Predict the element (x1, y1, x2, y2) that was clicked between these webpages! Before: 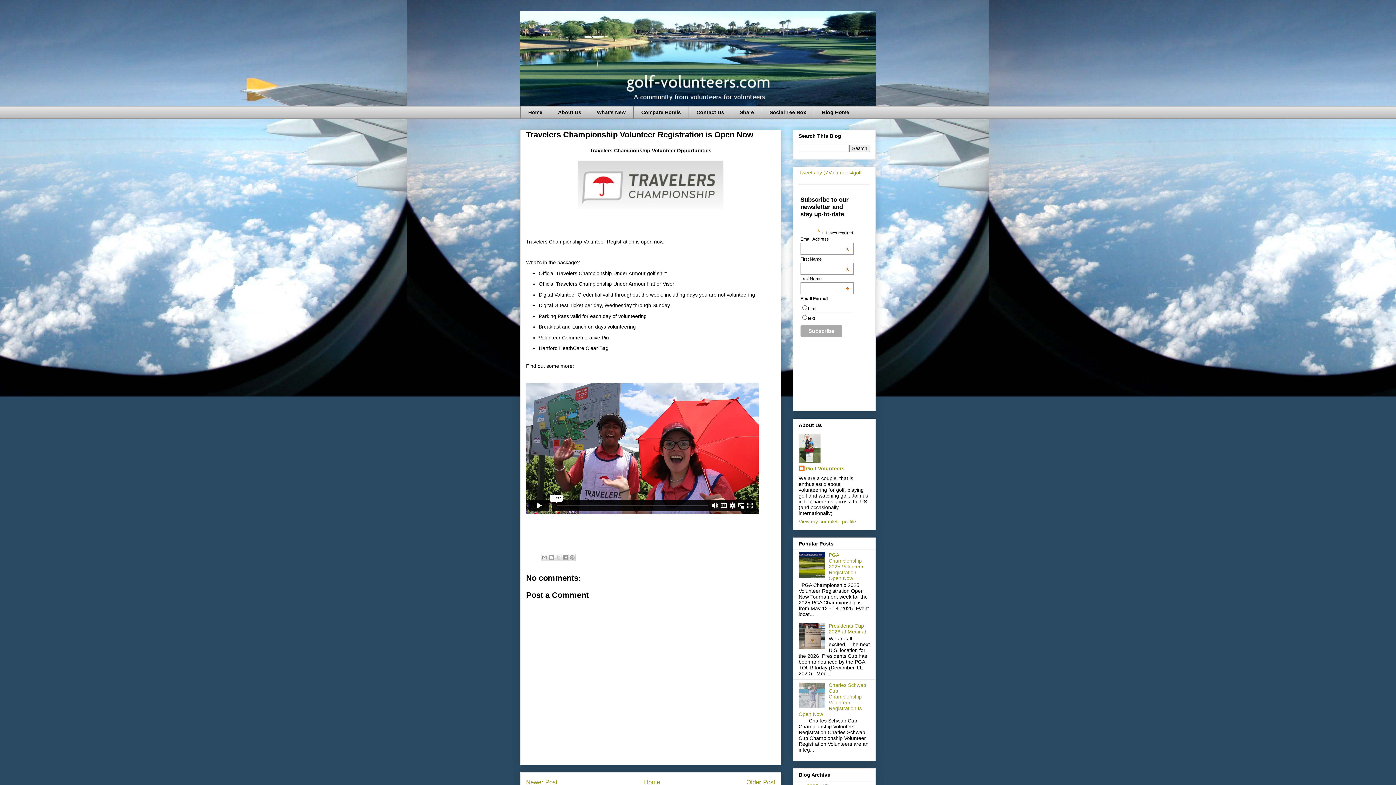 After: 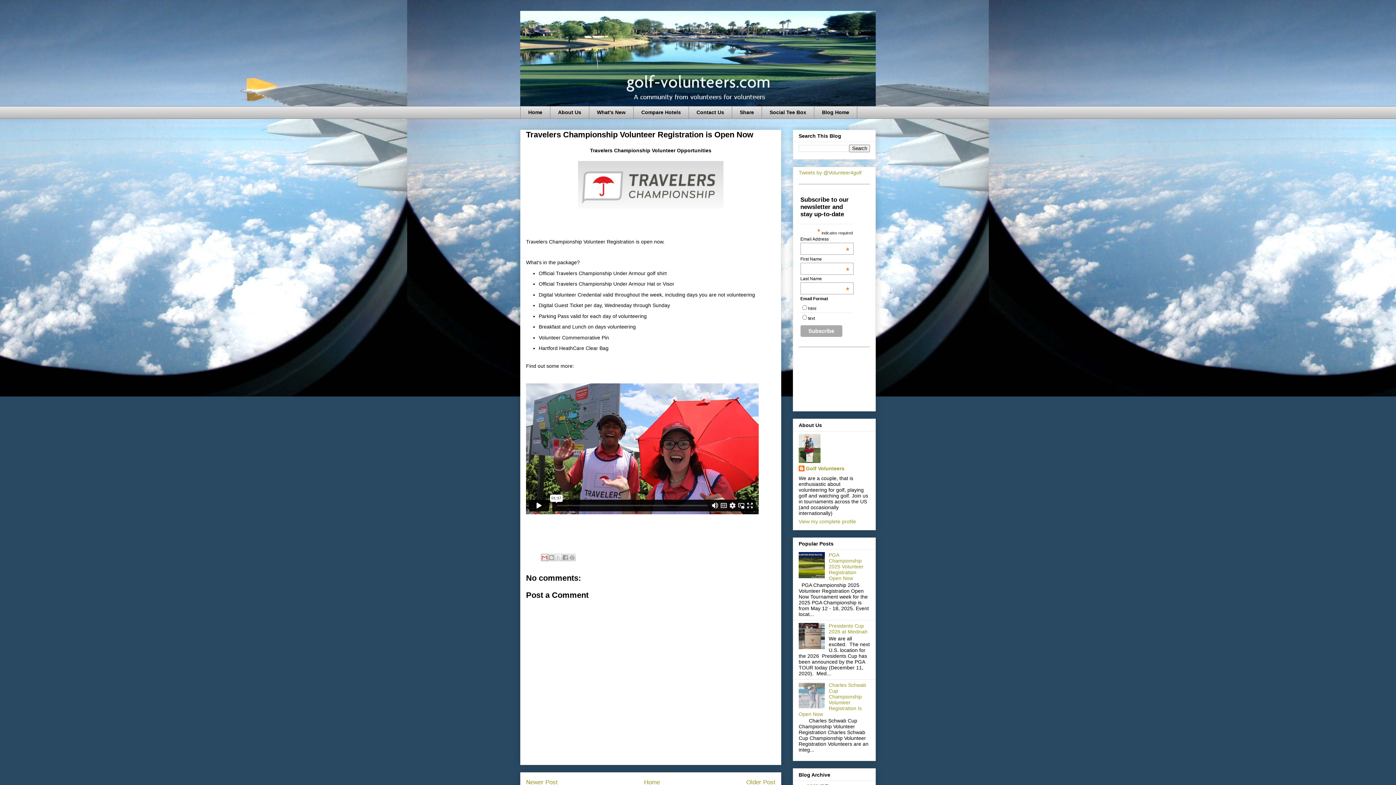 Action: bbox: (541, 554, 548, 561) label: Email This